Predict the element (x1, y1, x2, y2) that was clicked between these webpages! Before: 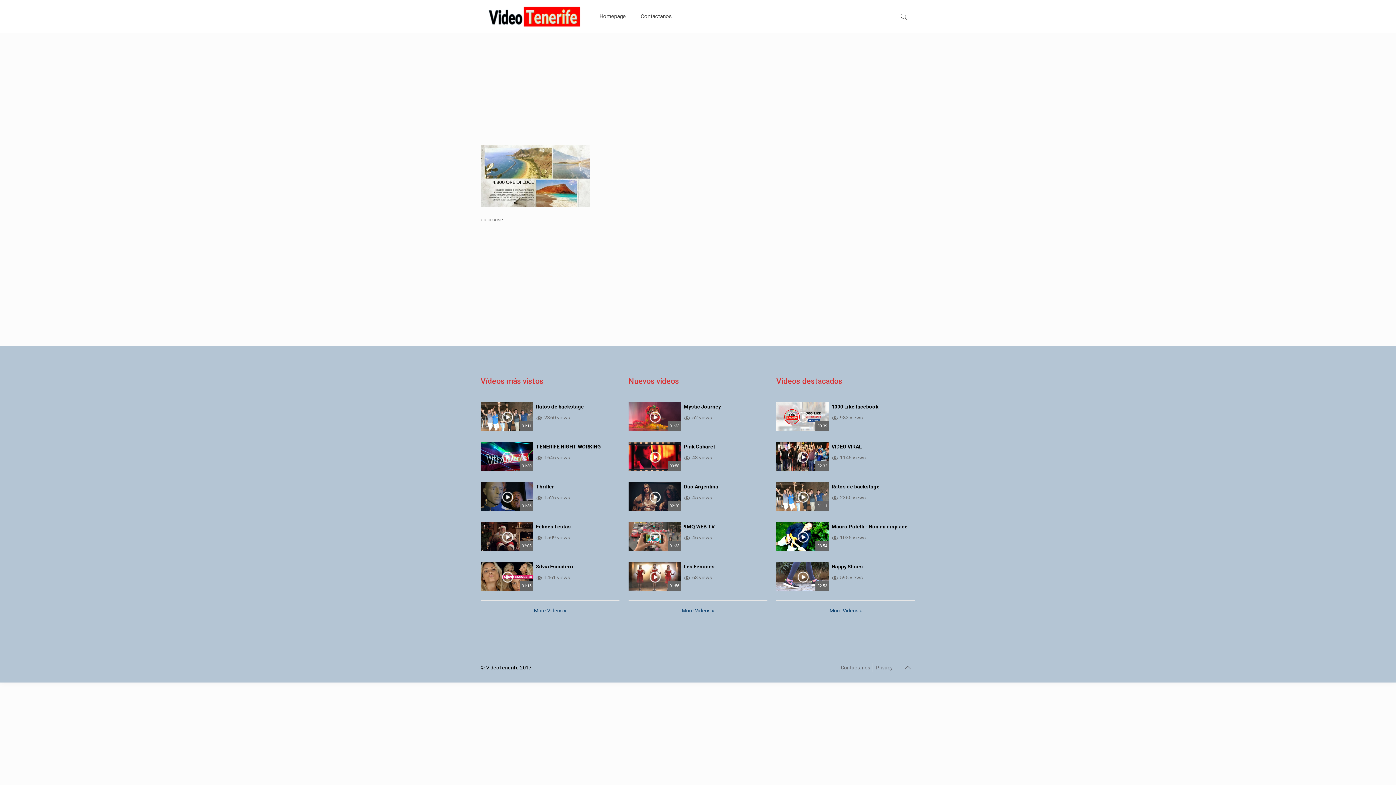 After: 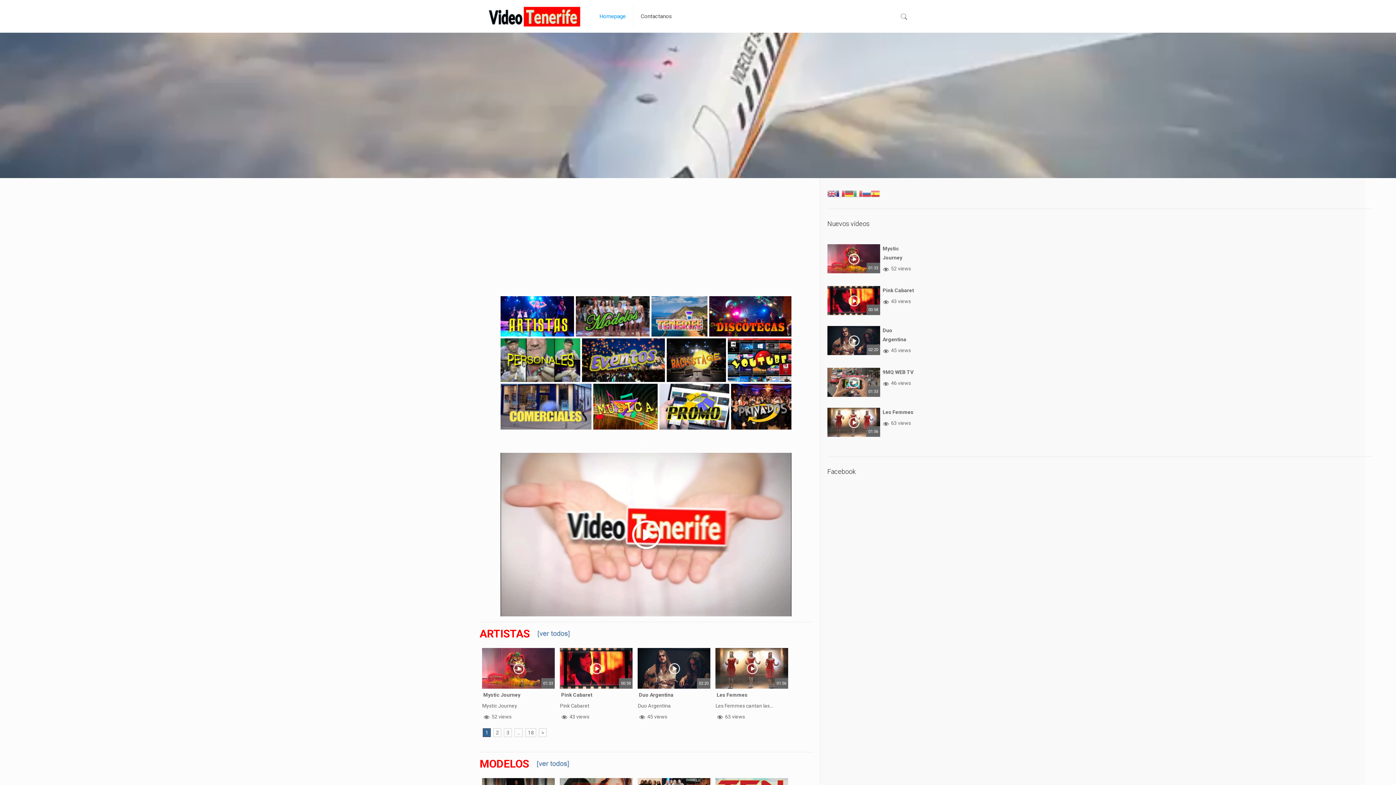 Action: bbox: (488, 0, 581, 32)